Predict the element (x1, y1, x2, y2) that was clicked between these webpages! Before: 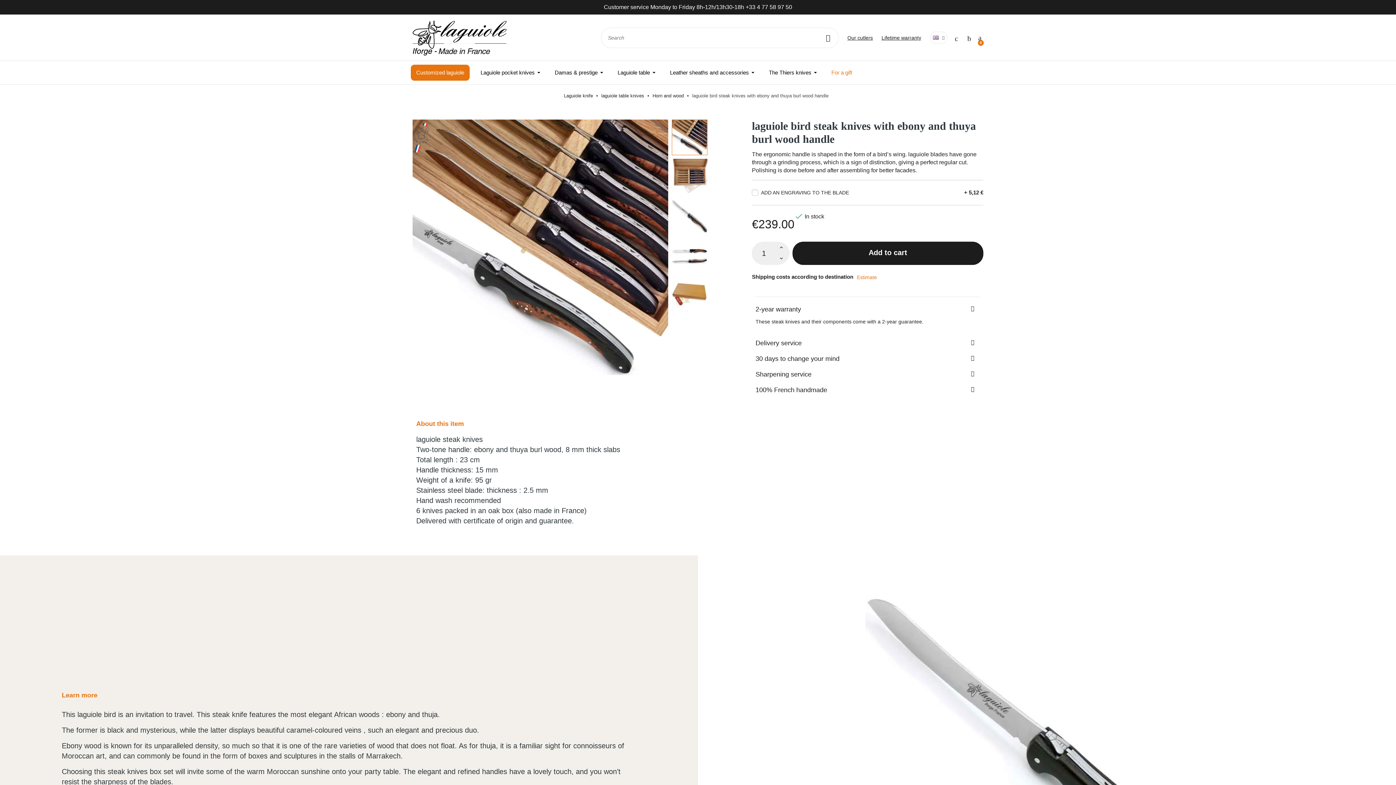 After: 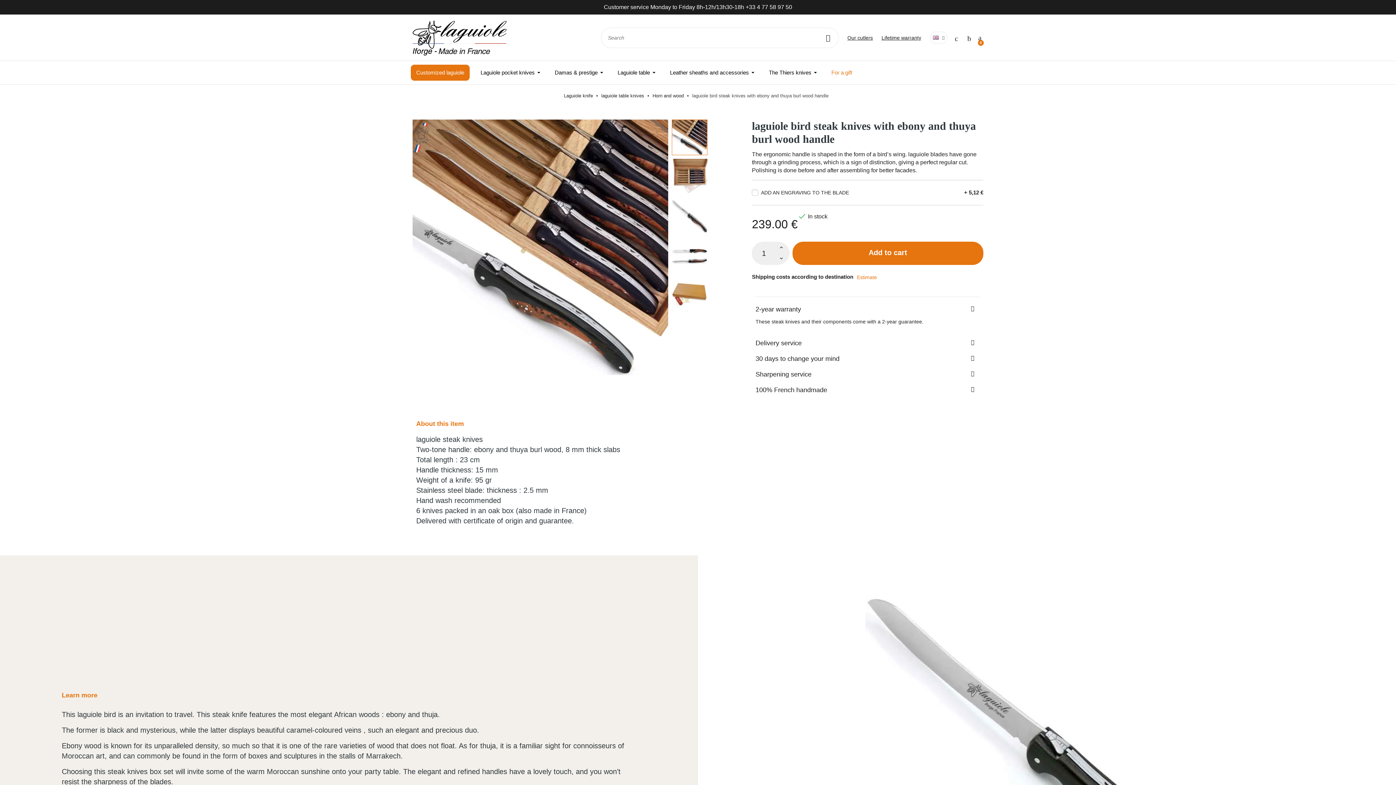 Action: bbox: (792, 241, 983, 265) label: Add to cart